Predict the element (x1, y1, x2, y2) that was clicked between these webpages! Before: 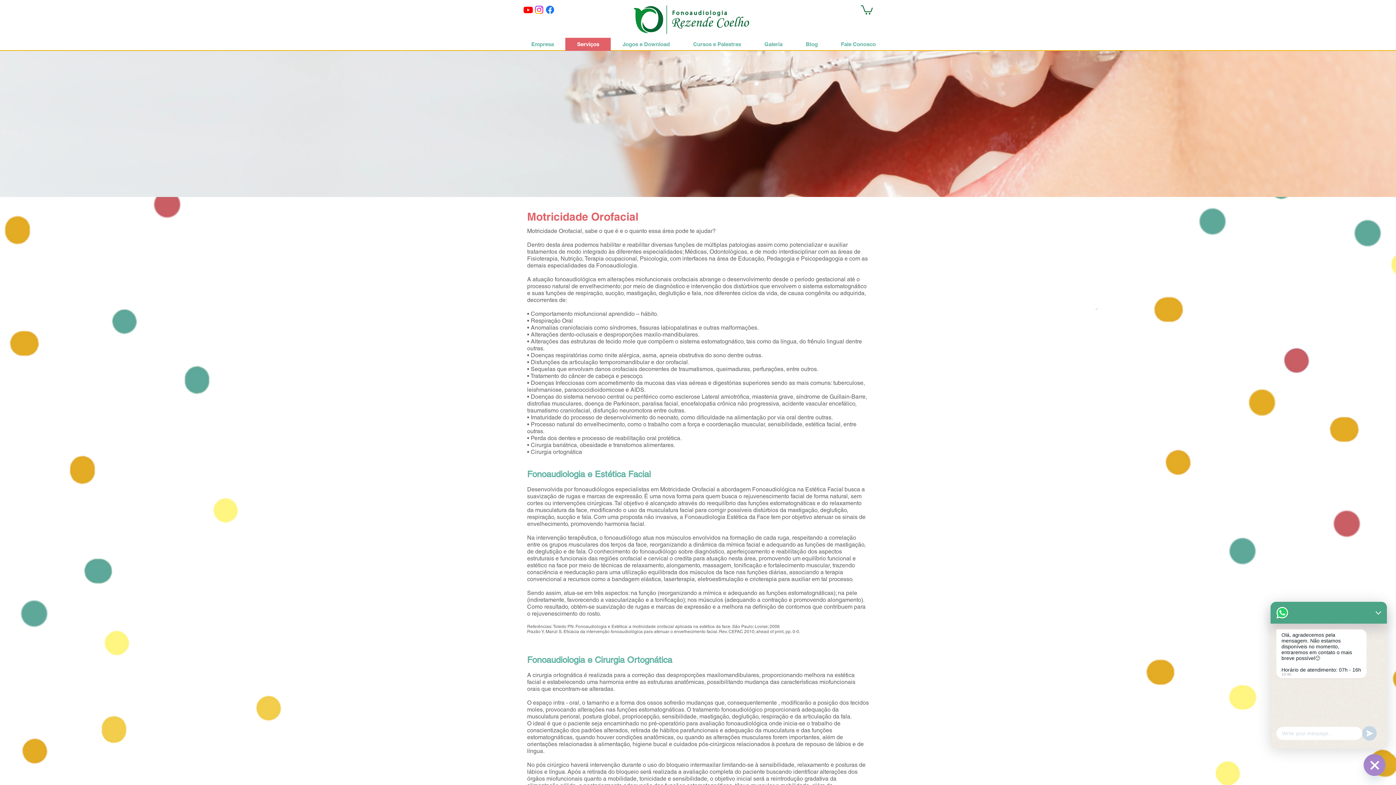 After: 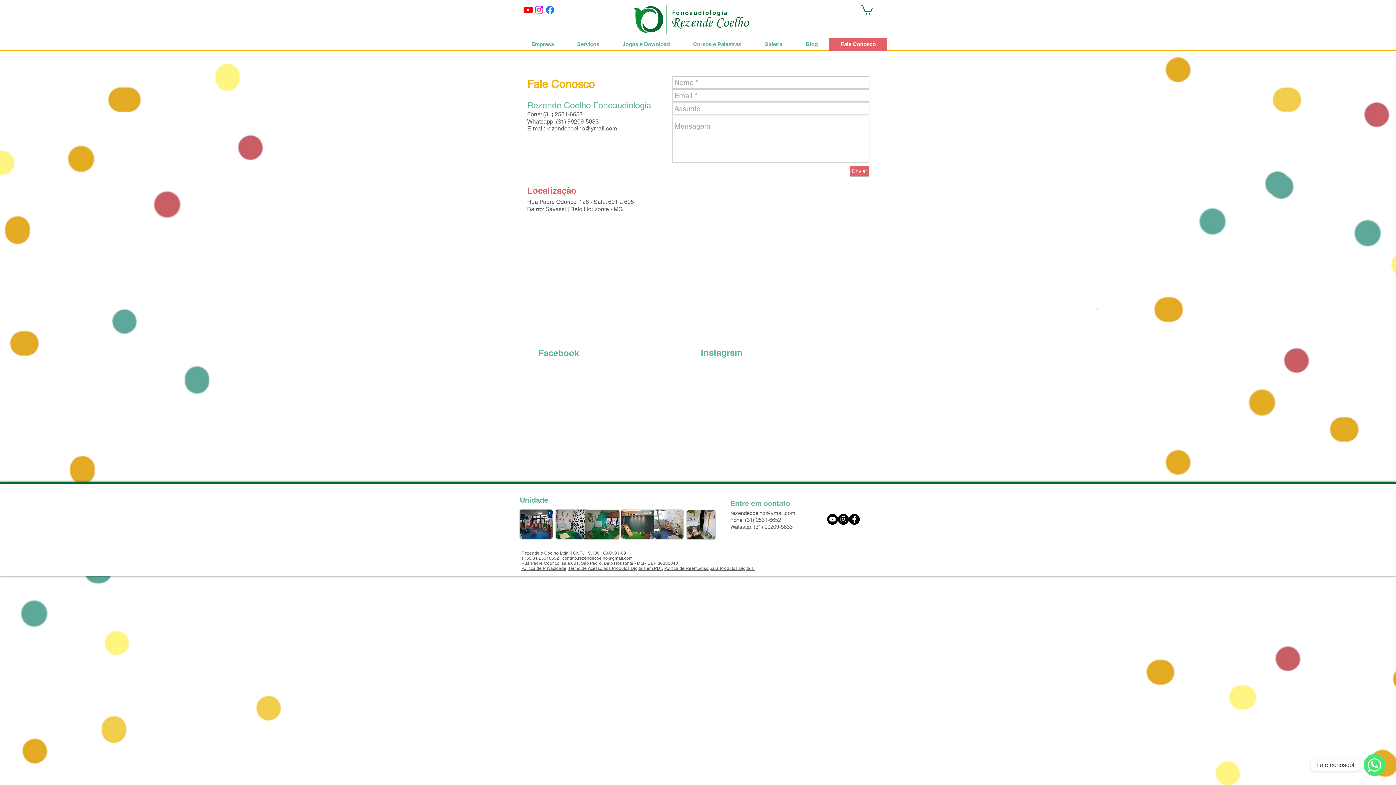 Action: label: Fale Conosco bbox: (829, 37, 887, 50)